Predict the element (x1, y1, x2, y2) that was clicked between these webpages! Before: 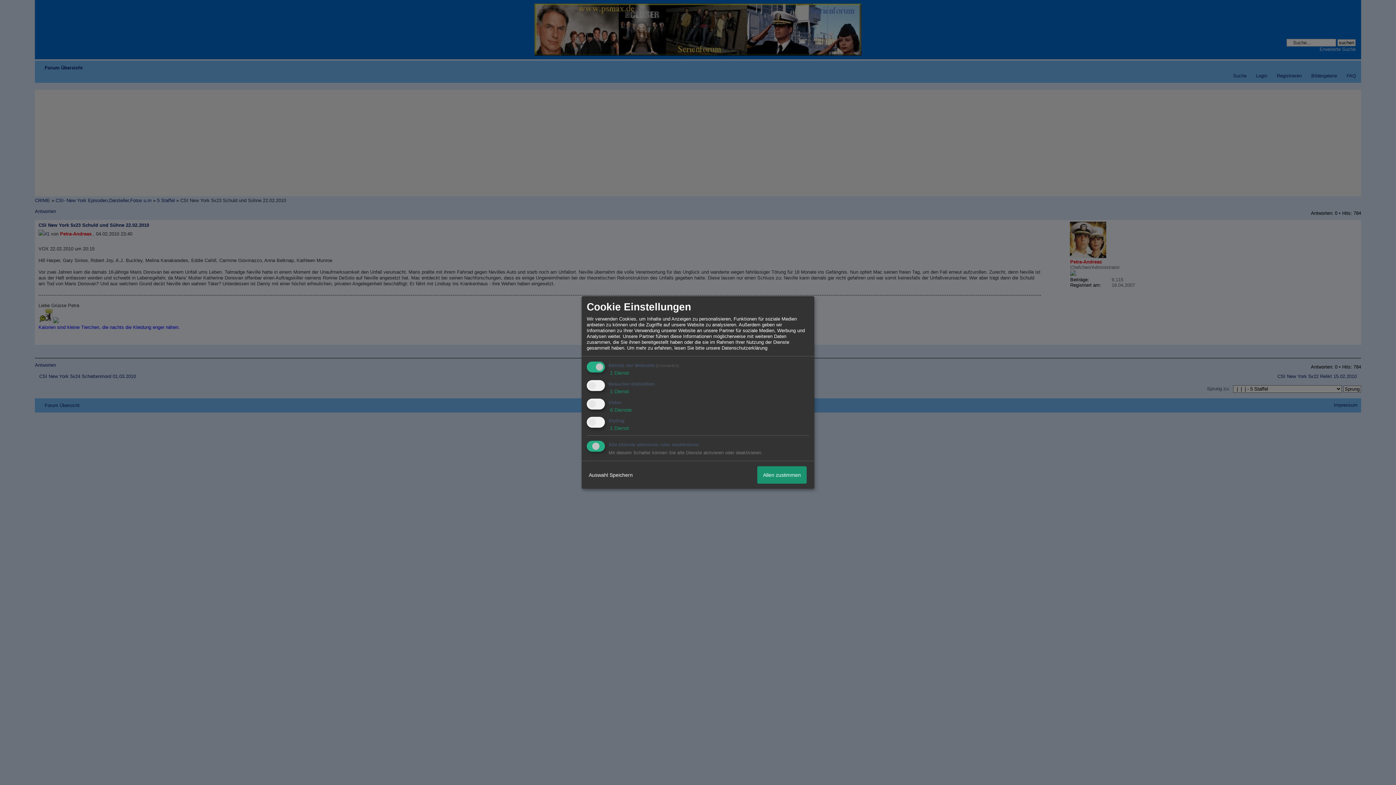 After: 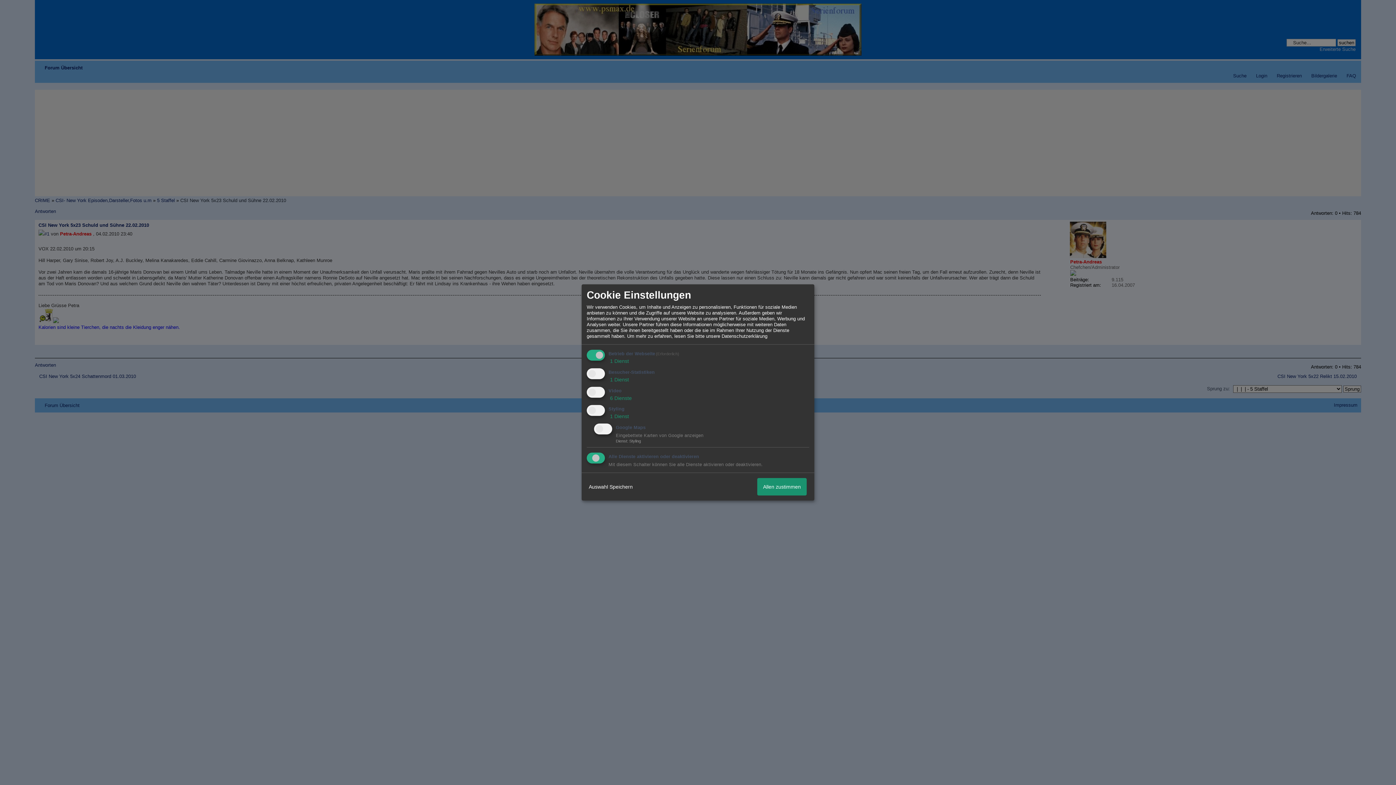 Action: bbox: (608, 425, 629, 431) label:  1 Dienst